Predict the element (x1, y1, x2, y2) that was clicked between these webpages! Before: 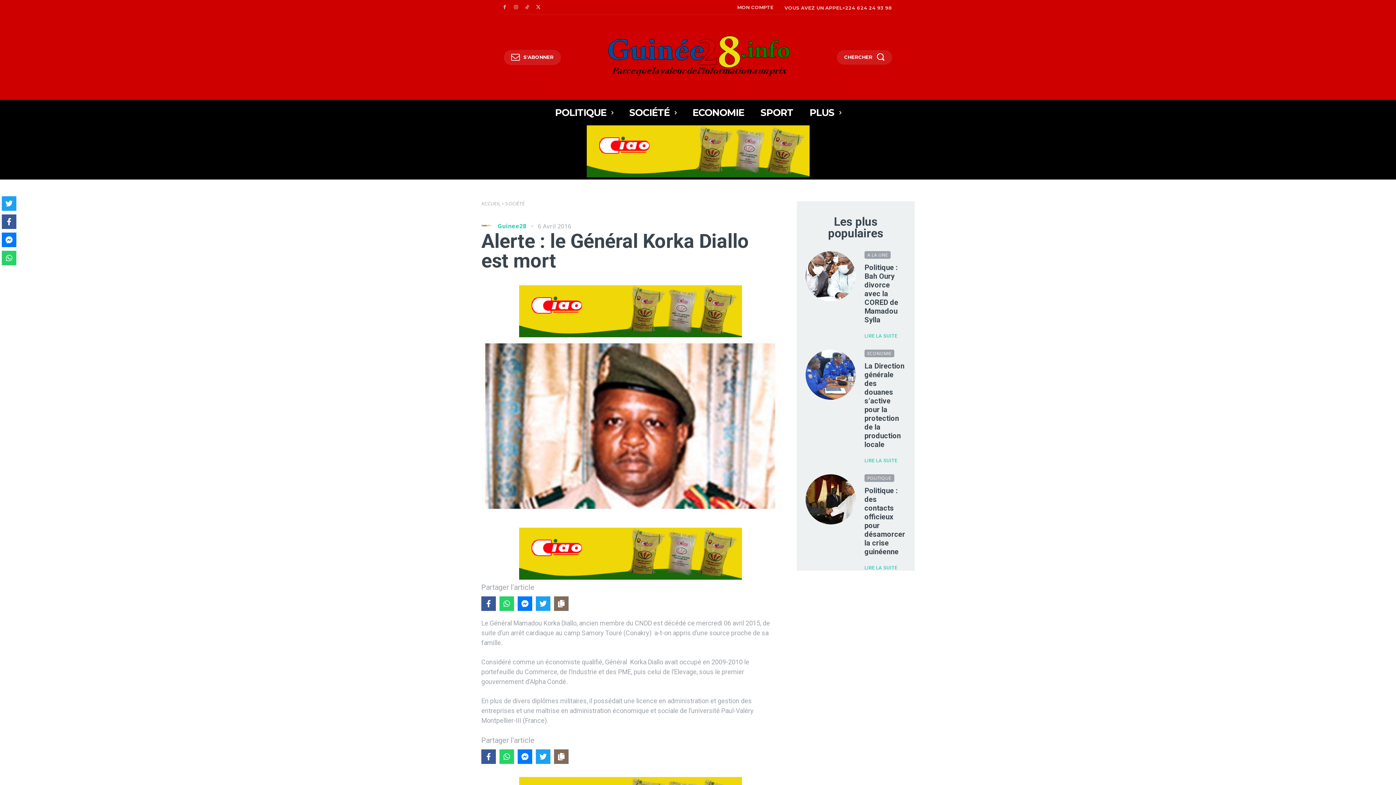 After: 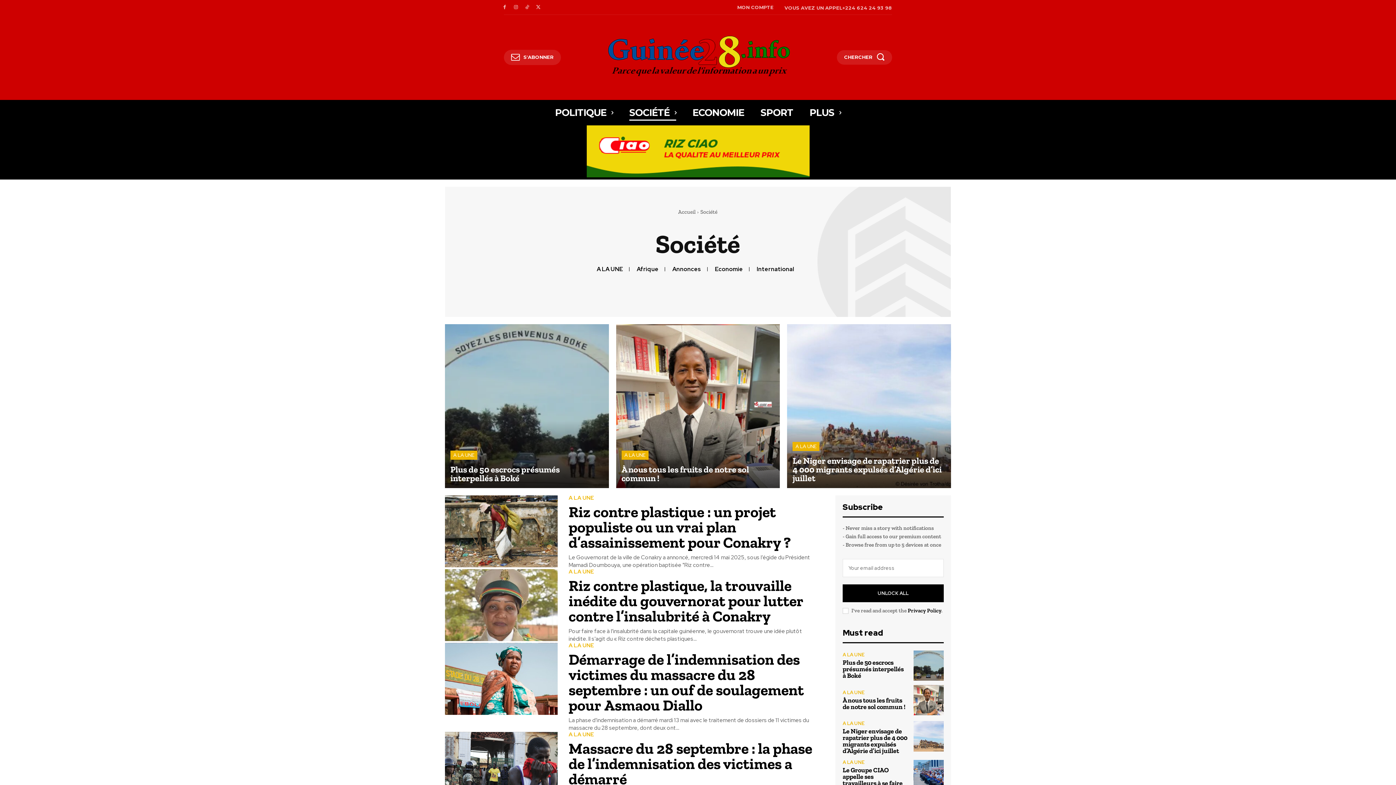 Action: bbox: (505, 200, 524, 206) label: SOCIÉTÉ